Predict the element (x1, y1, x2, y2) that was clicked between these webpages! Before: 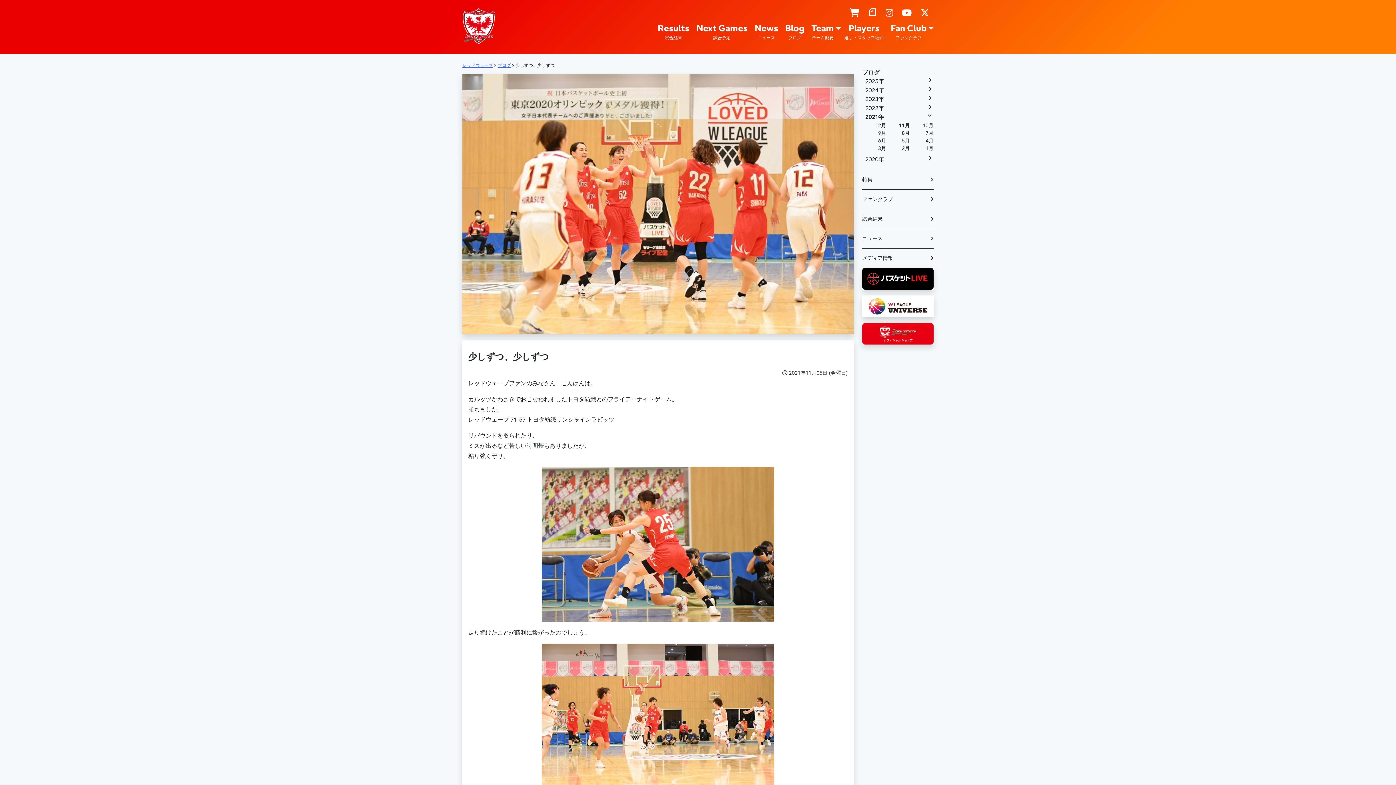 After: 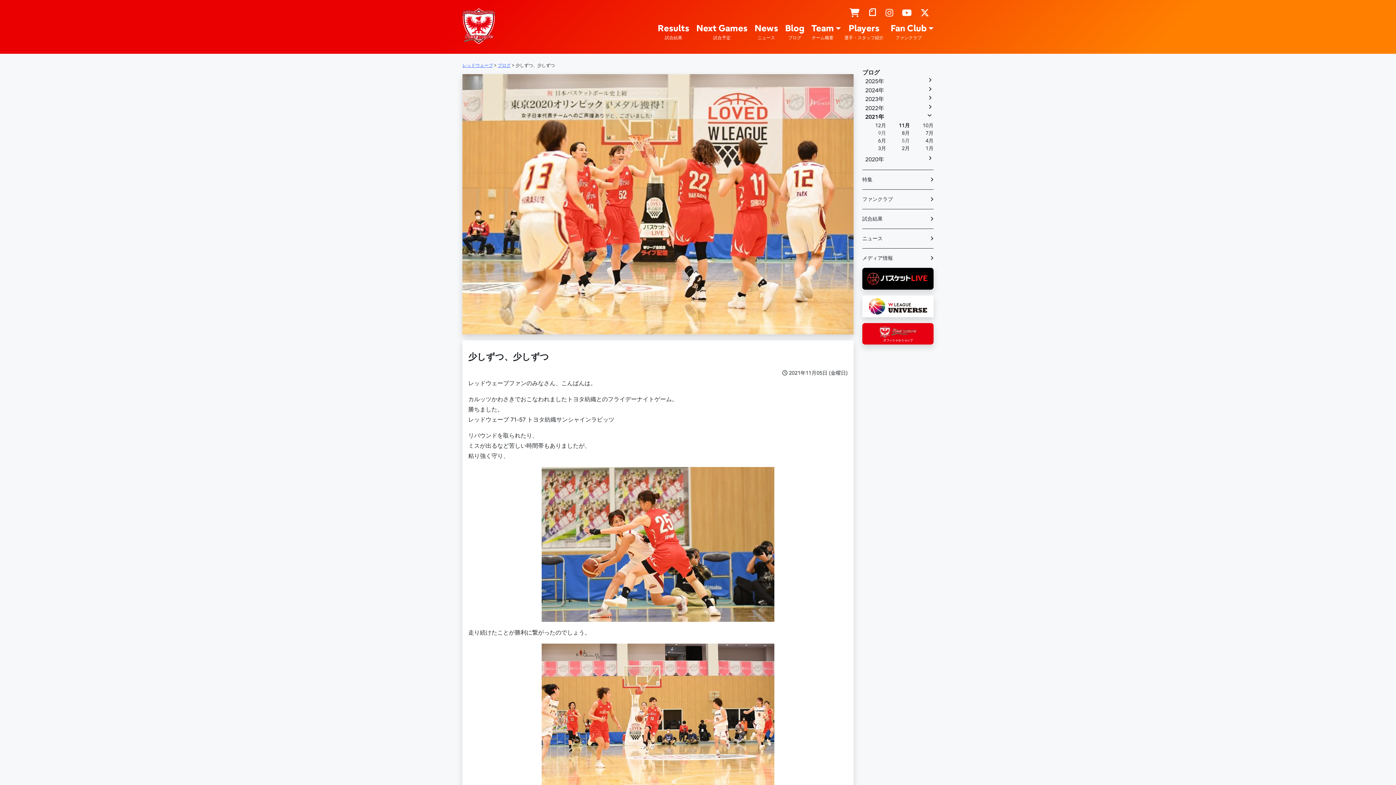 Action: label:   bbox: (862, 278, 933, 284)